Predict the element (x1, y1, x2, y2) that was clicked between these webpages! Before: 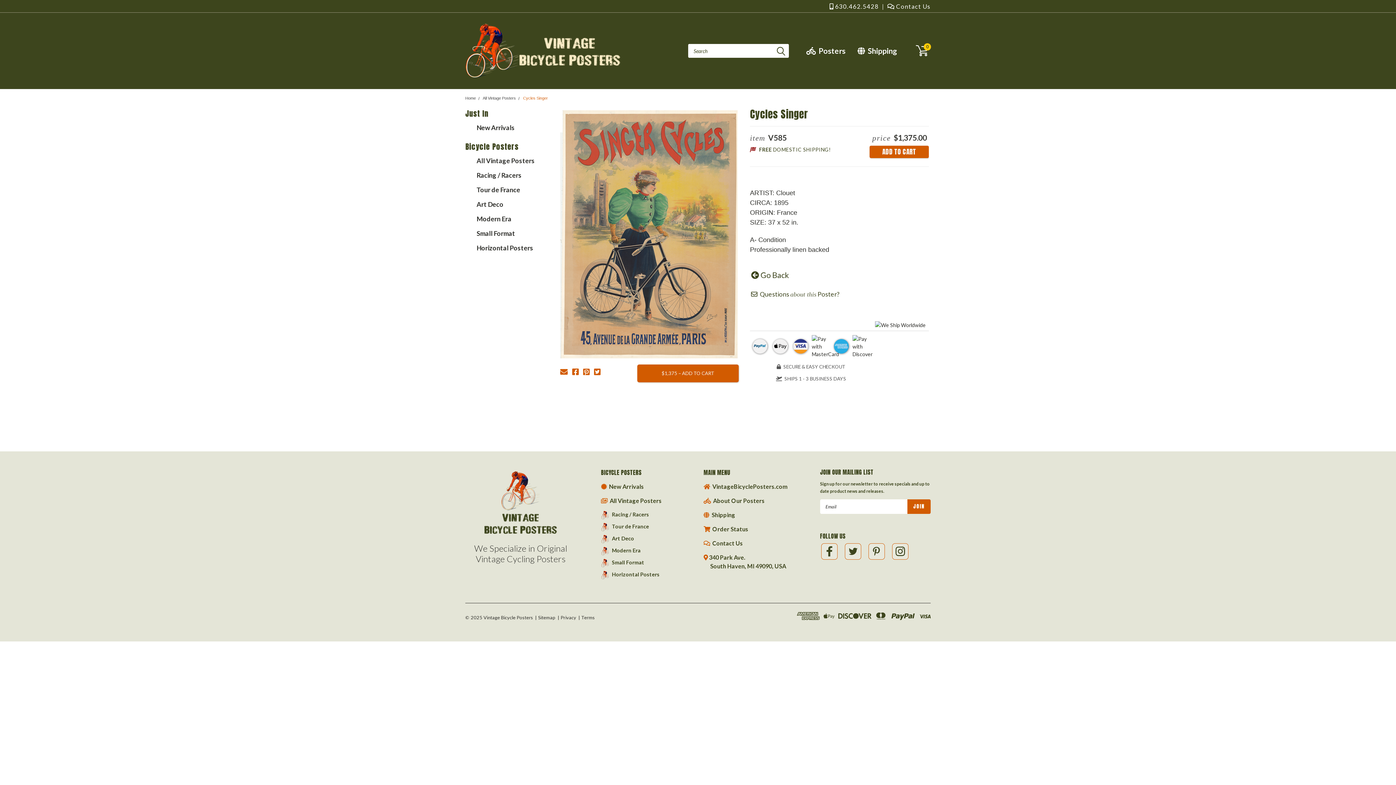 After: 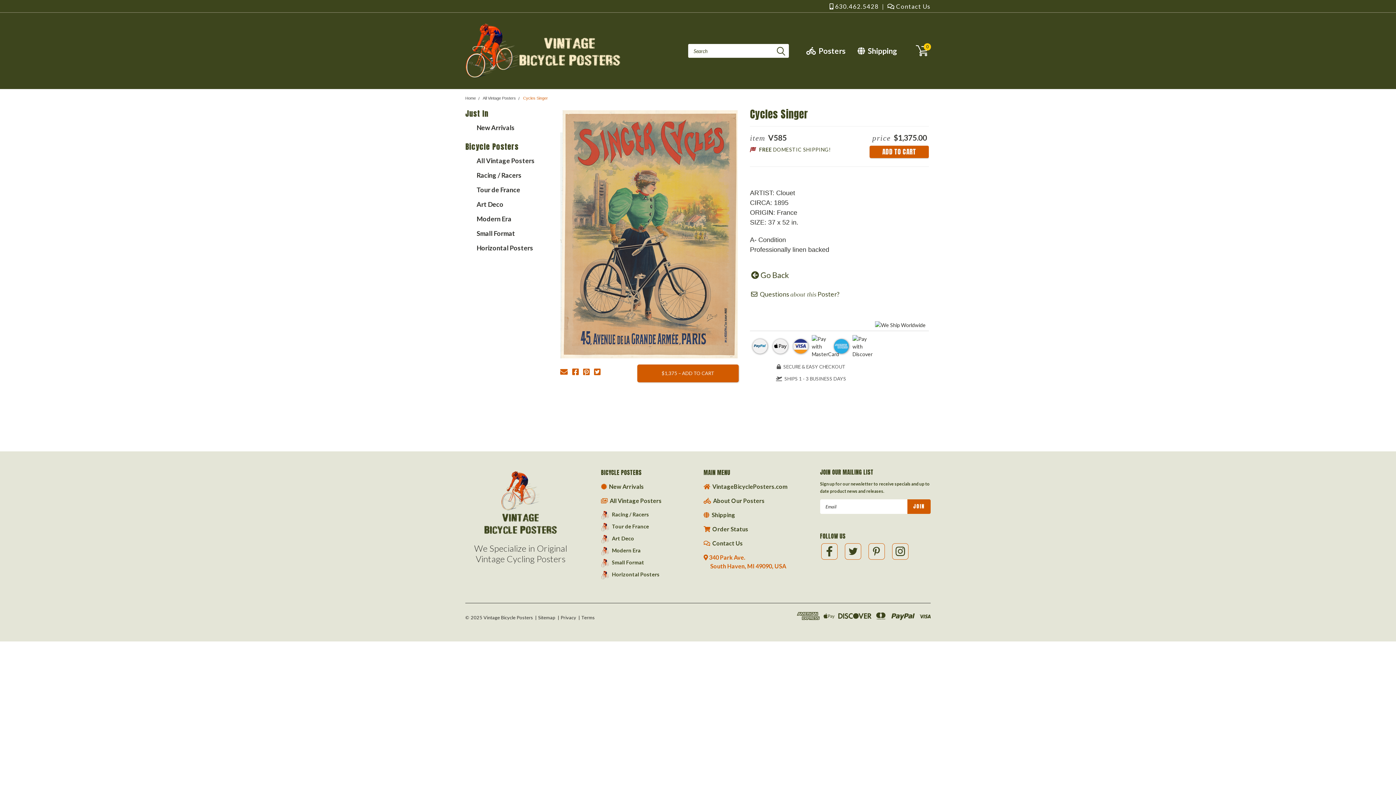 Action: bbox: (703, 553, 786, 570) label: 340 Park Ave.
 South Haven, MI 49090, USA